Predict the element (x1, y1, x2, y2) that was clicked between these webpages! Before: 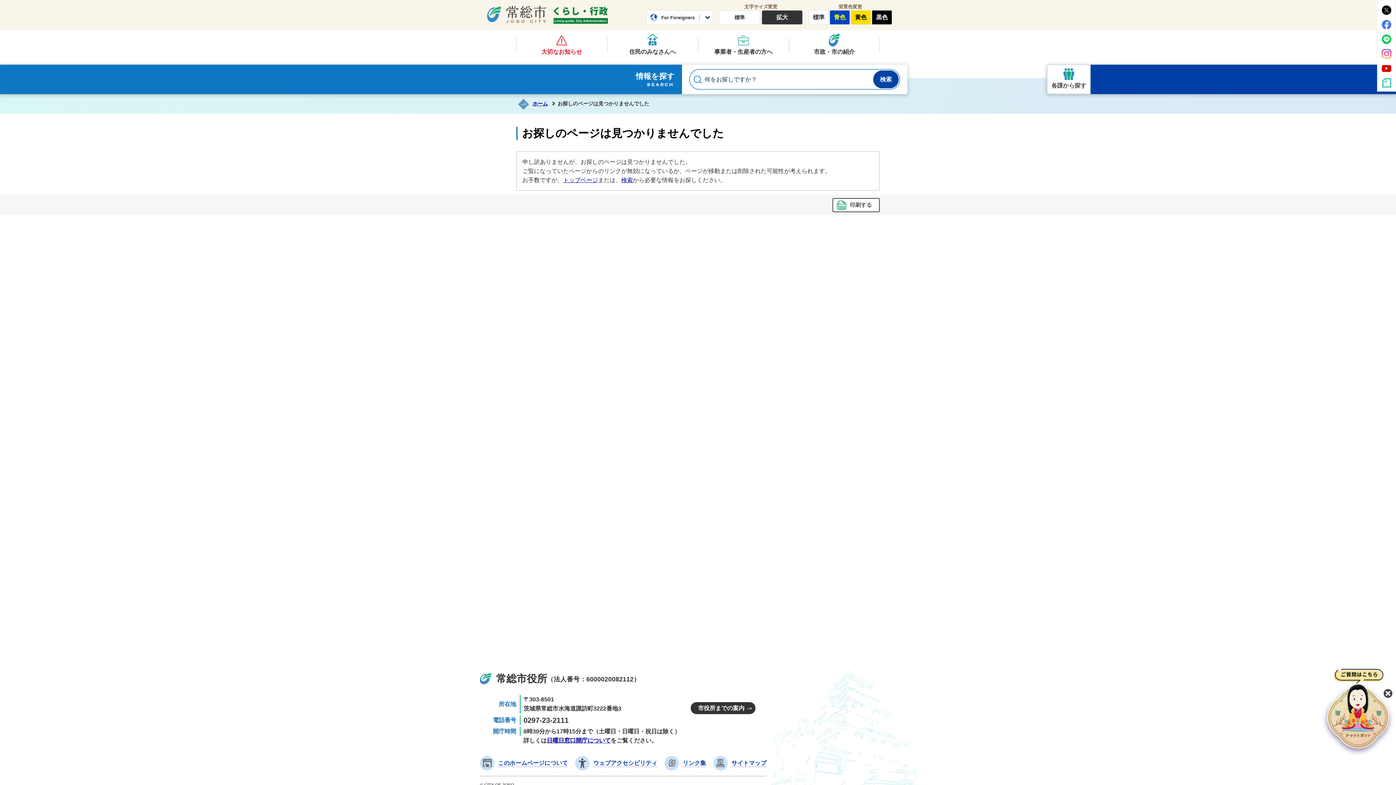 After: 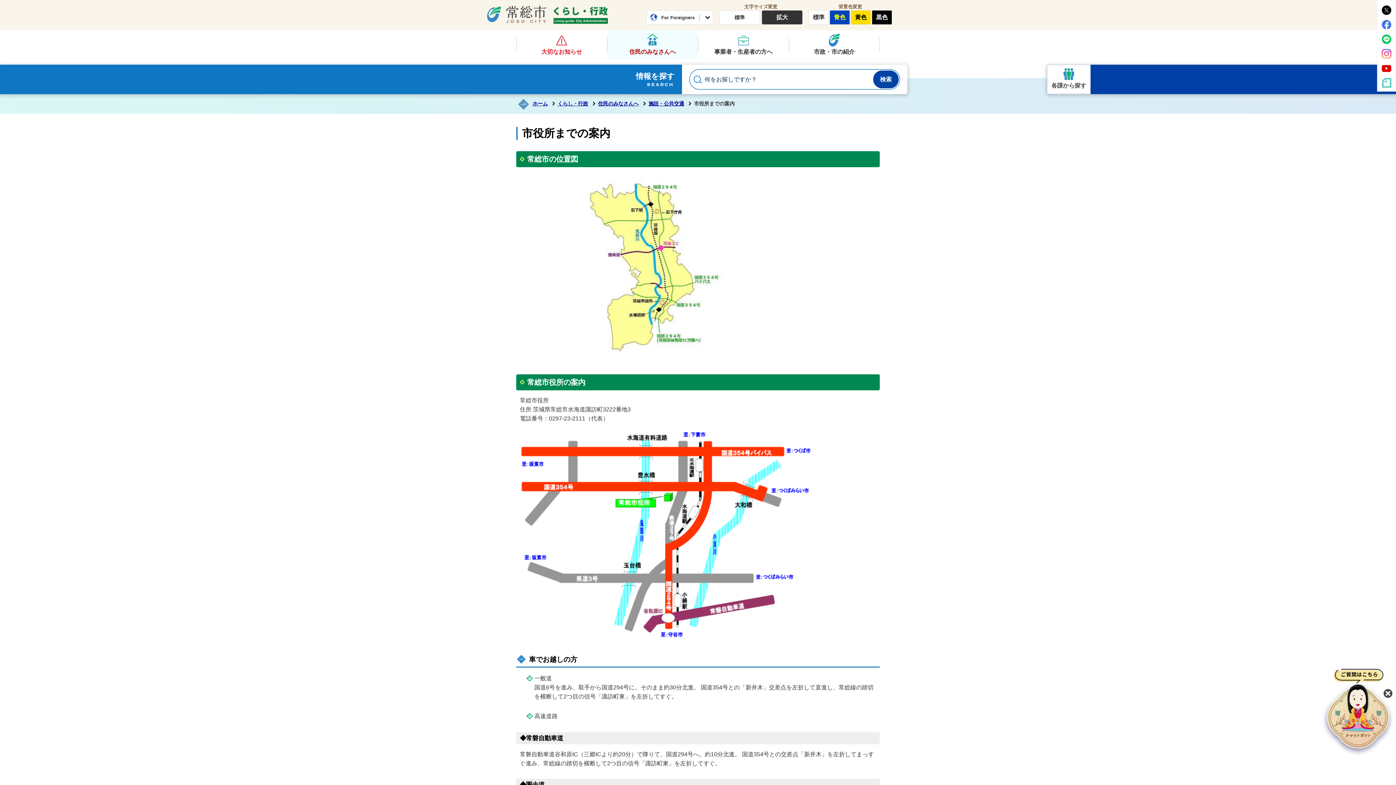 Action: label: 市役所までの案内 bbox: (690, 702, 755, 714)